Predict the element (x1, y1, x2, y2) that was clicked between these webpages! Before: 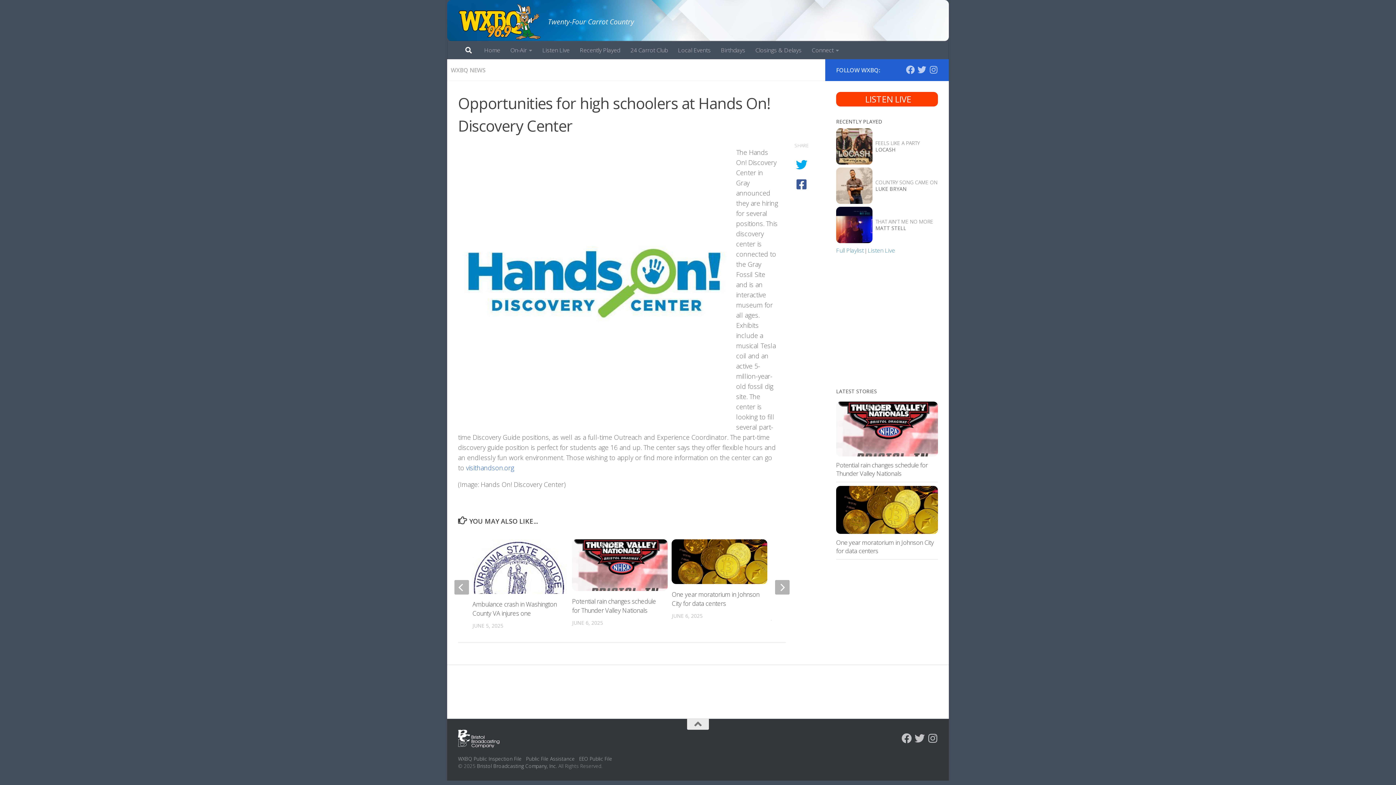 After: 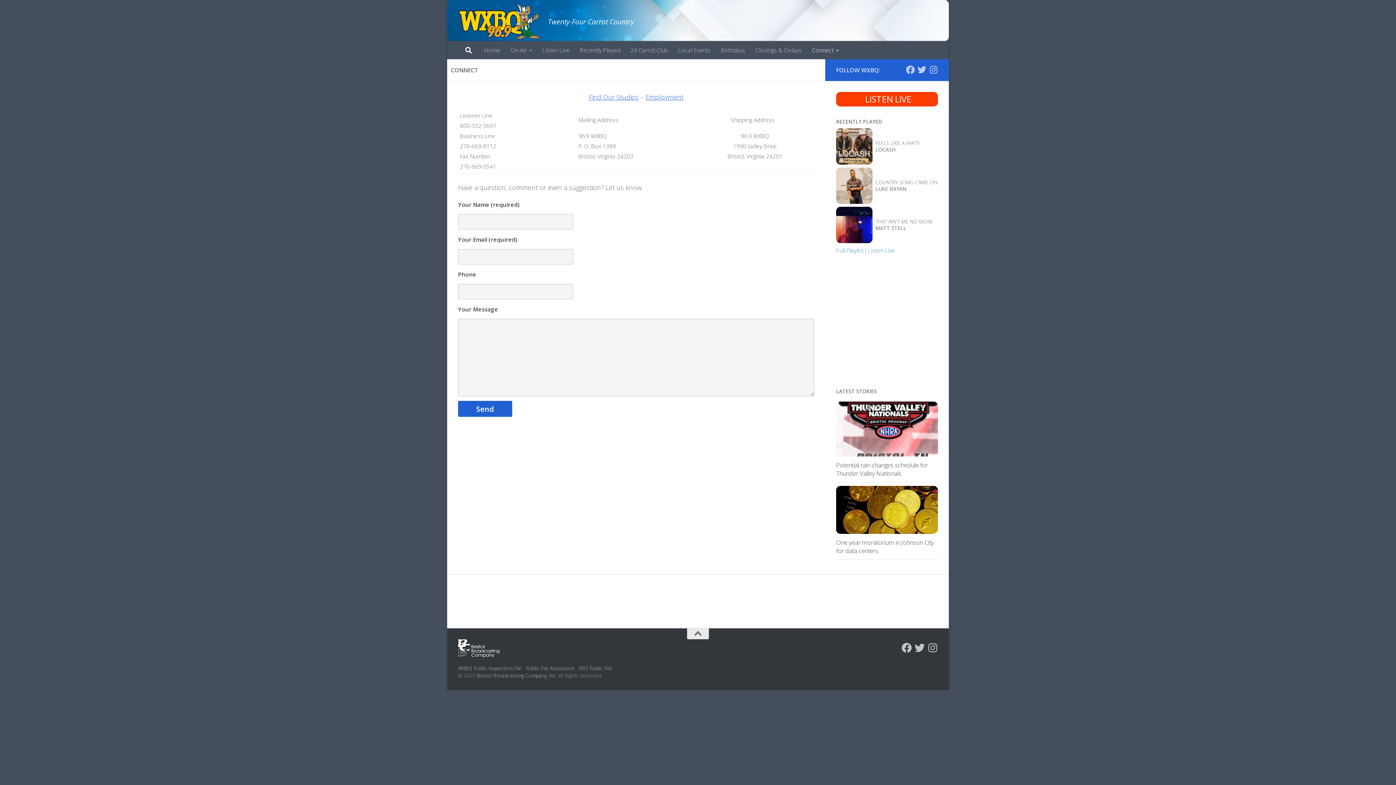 Action: label: Connect bbox: (806, 41, 844, 59)